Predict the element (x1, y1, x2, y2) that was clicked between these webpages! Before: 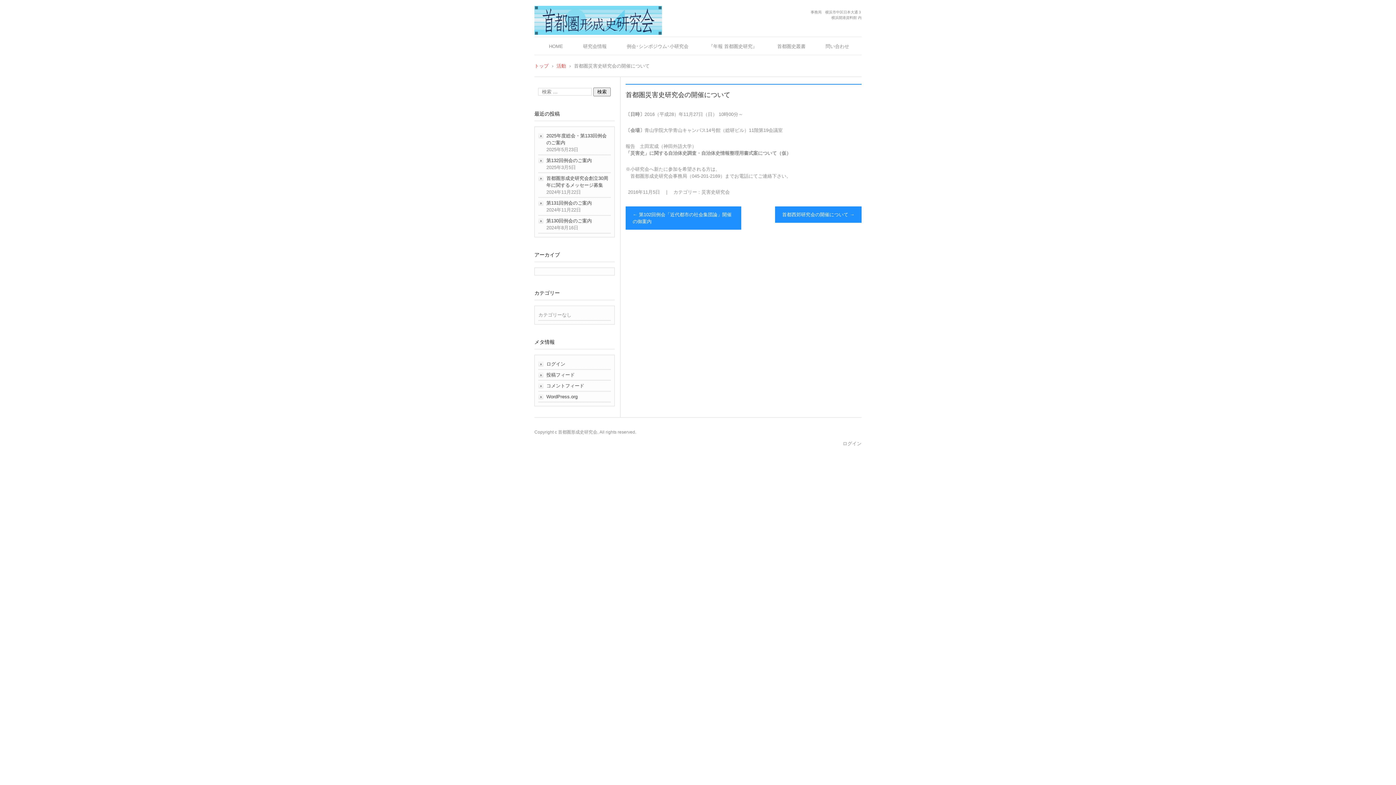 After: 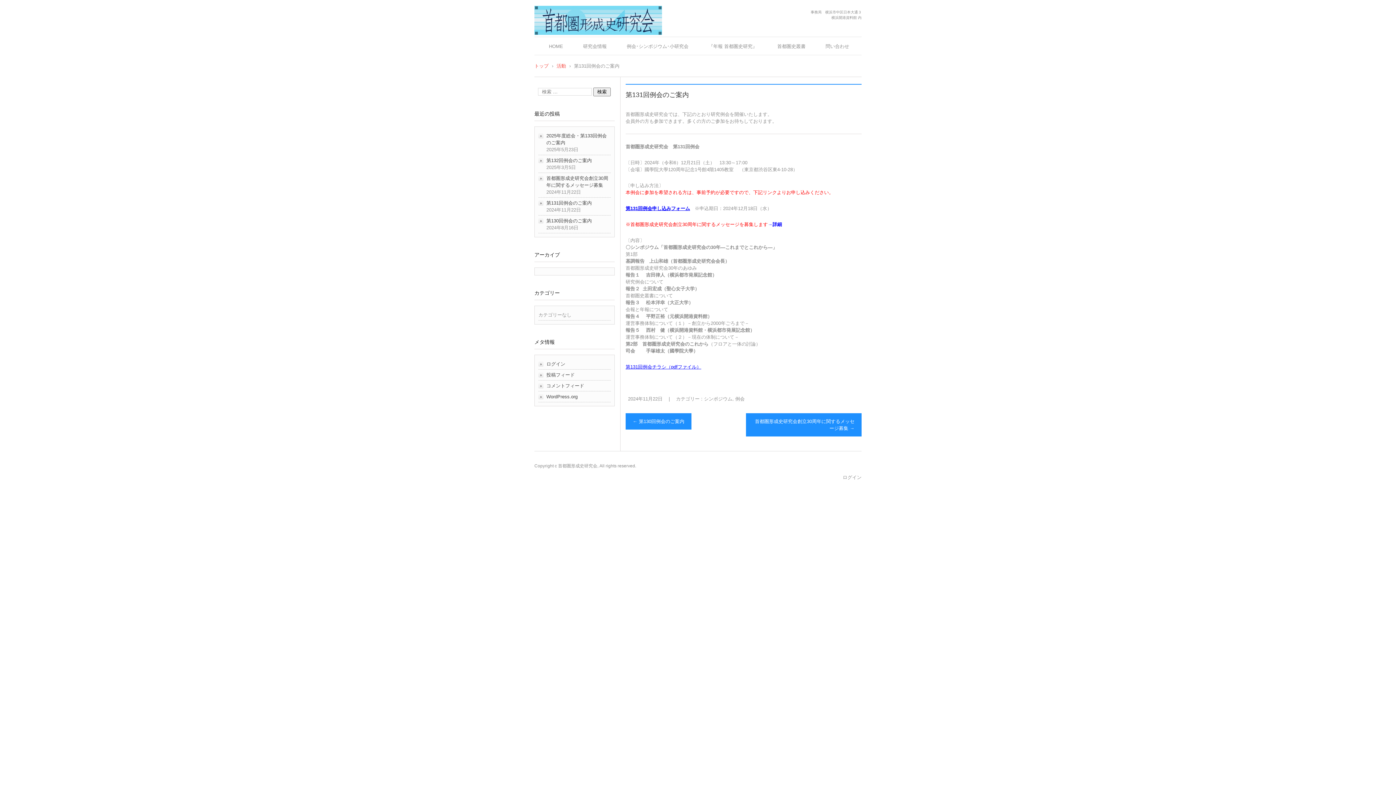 Action: bbox: (538, 199, 592, 206) label: 第131回例会のご案内